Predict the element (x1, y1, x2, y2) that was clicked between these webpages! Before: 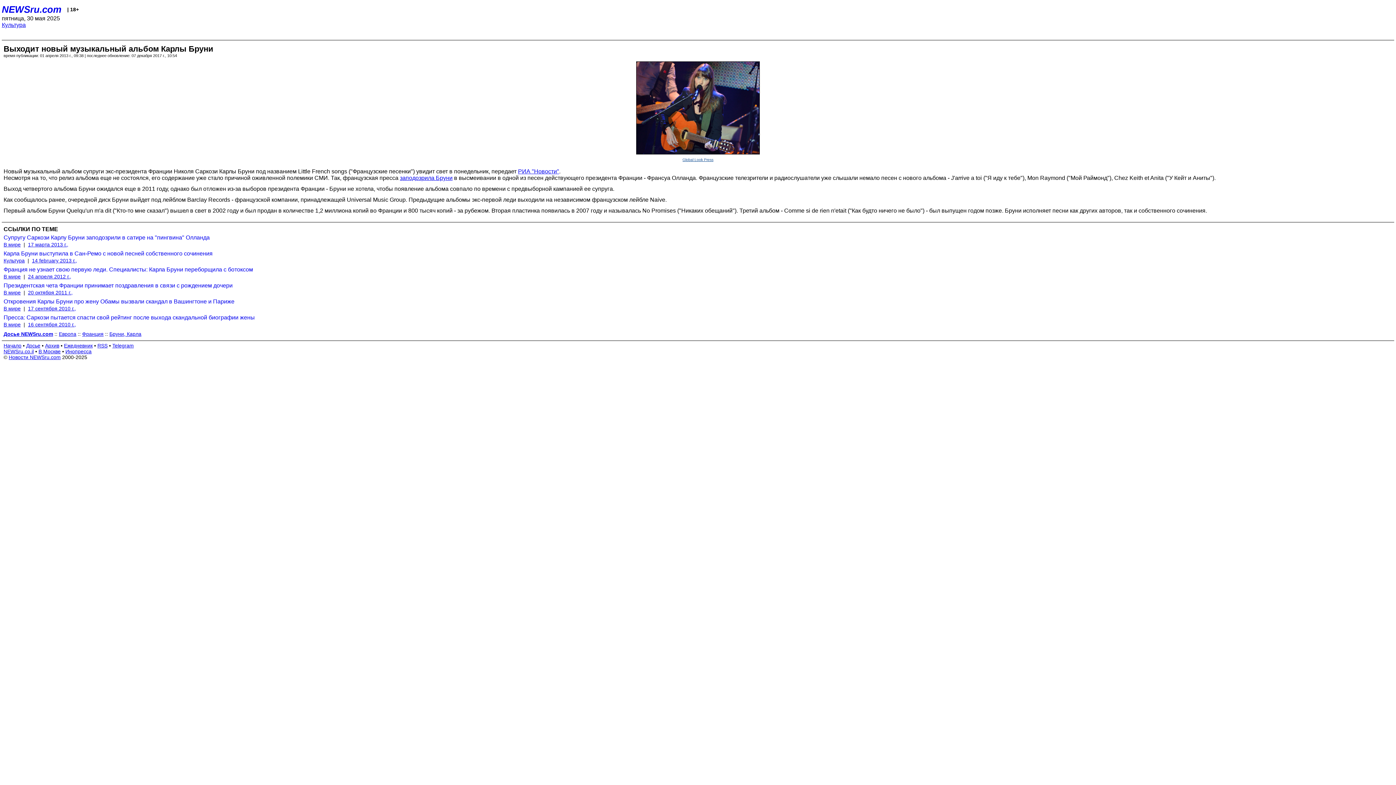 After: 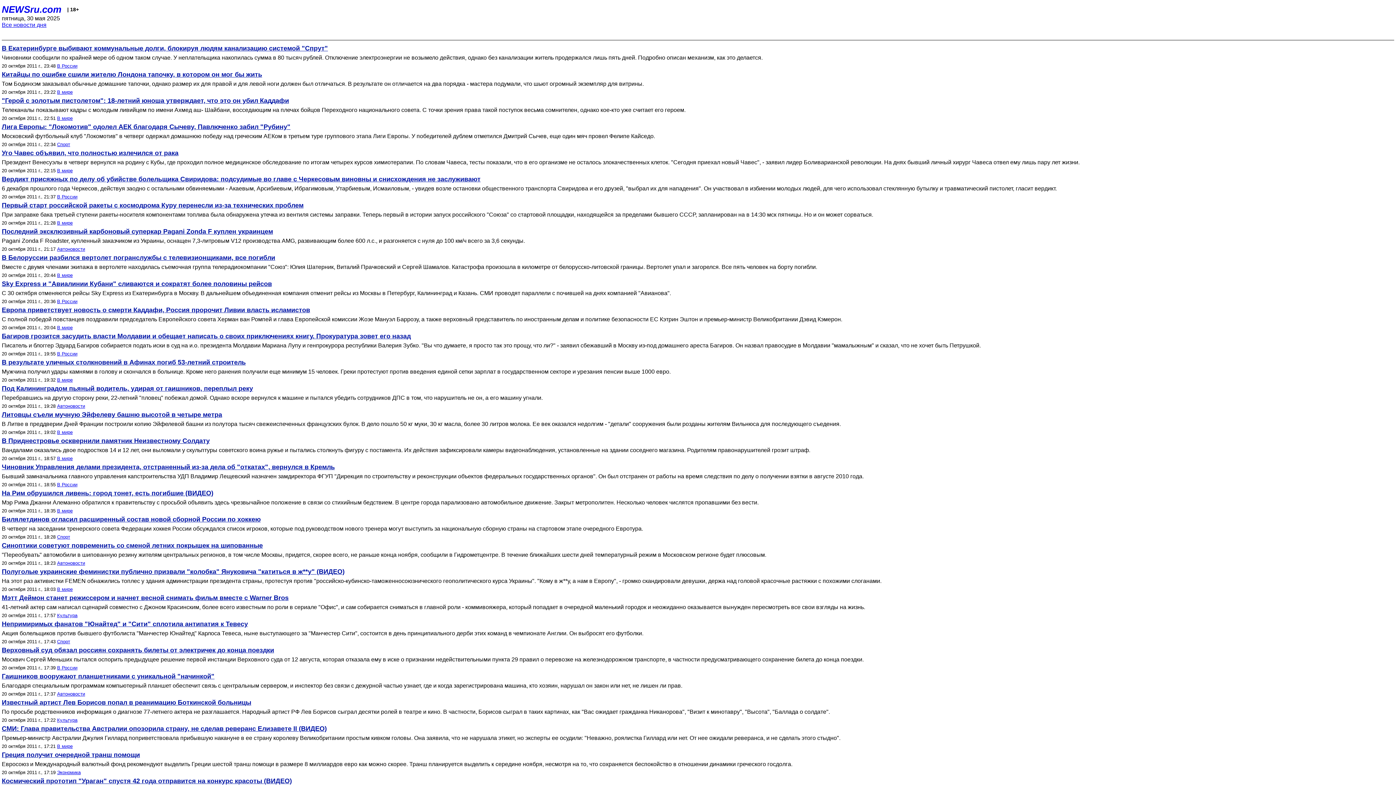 Action: bbox: (28, 289, 72, 295) label: 20 октября 2011 г.,